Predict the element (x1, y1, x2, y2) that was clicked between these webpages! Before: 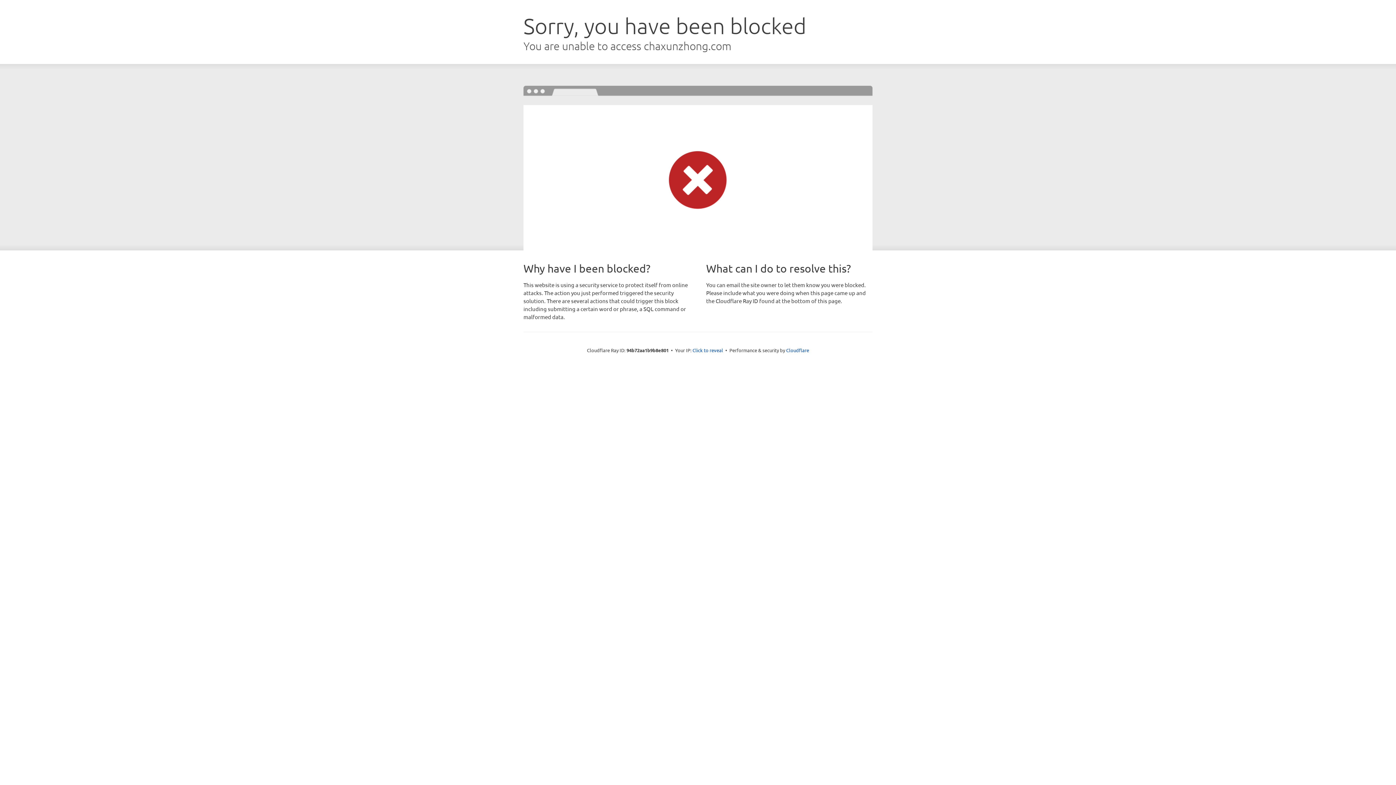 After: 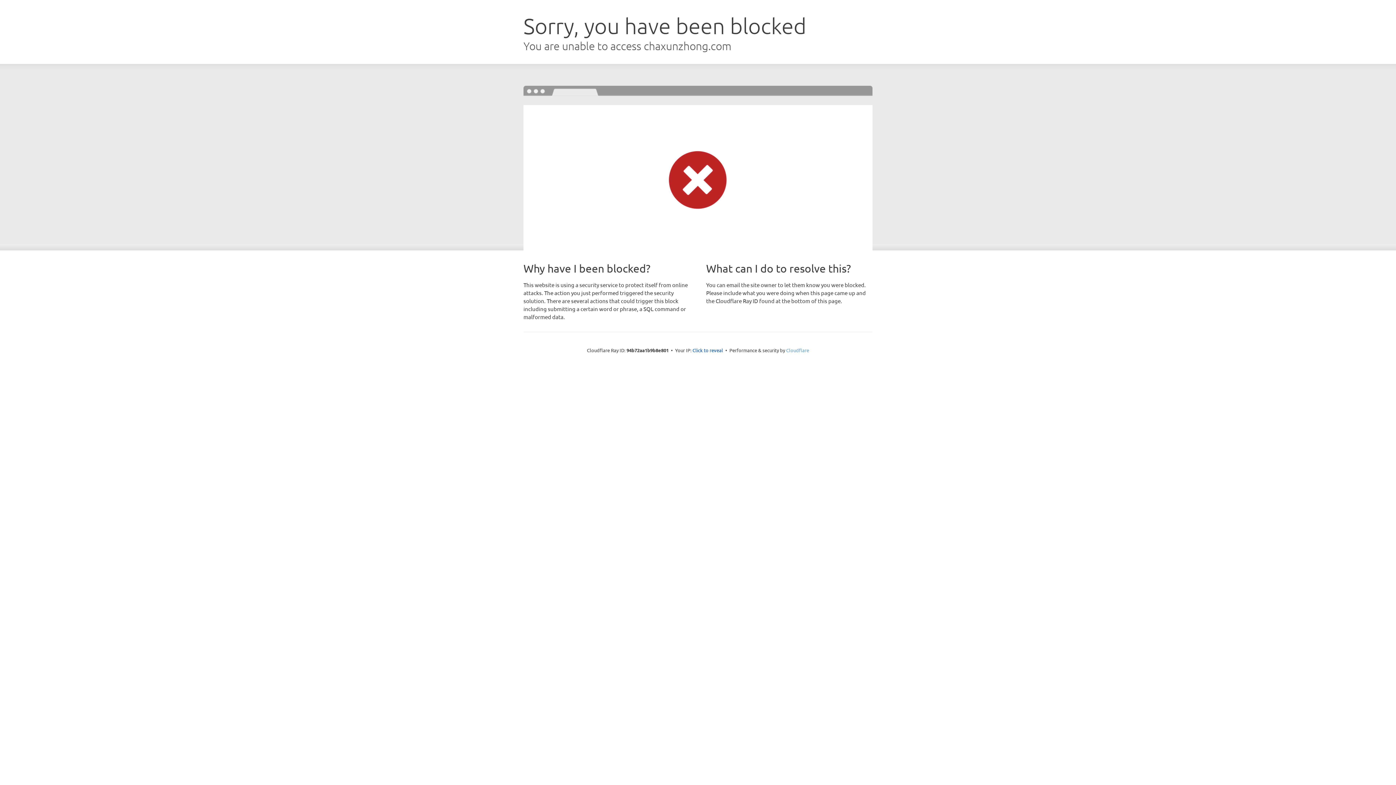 Action: label: Cloudflare bbox: (786, 347, 809, 353)